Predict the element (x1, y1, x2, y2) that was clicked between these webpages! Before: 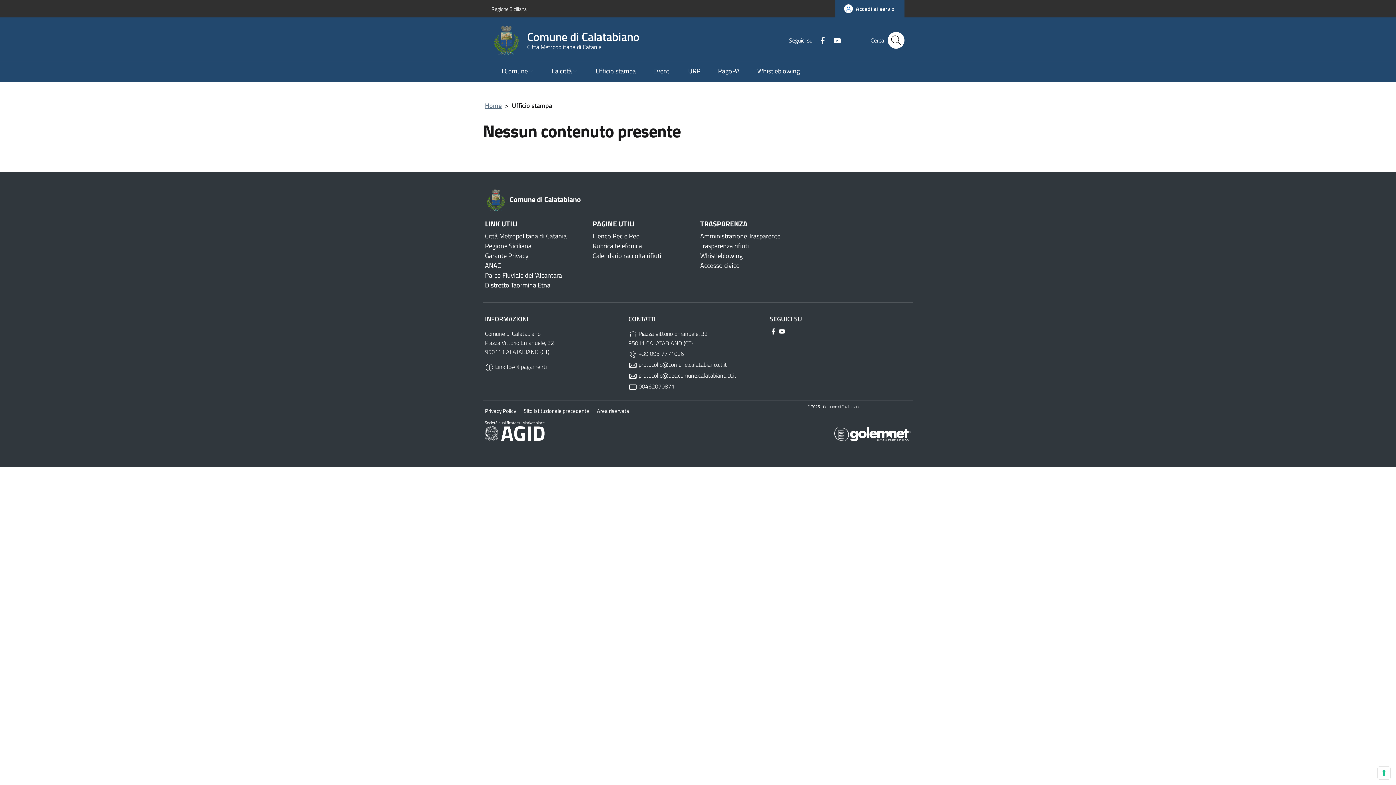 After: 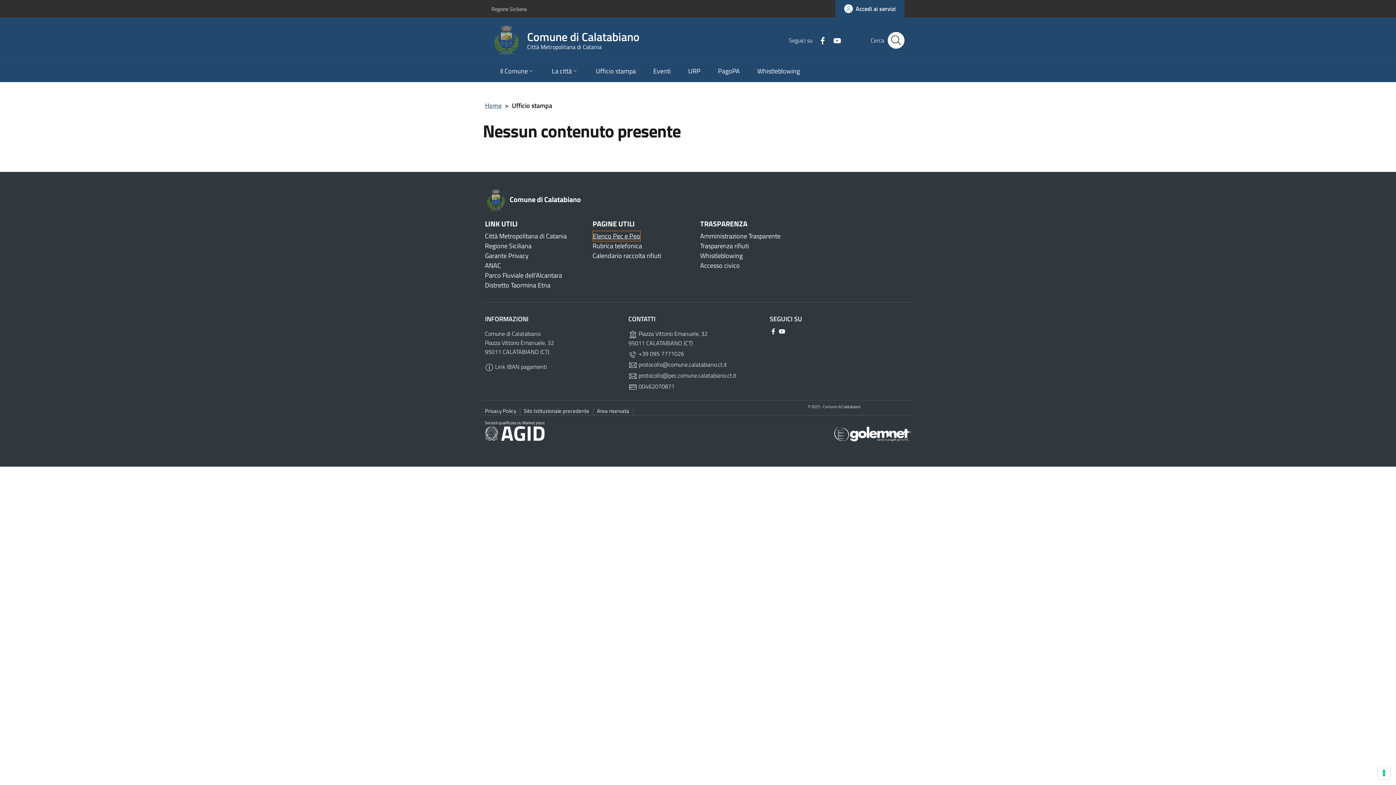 Action: label: Elenco Pec­ e Peo bbox: (592, 231, 640, 241)